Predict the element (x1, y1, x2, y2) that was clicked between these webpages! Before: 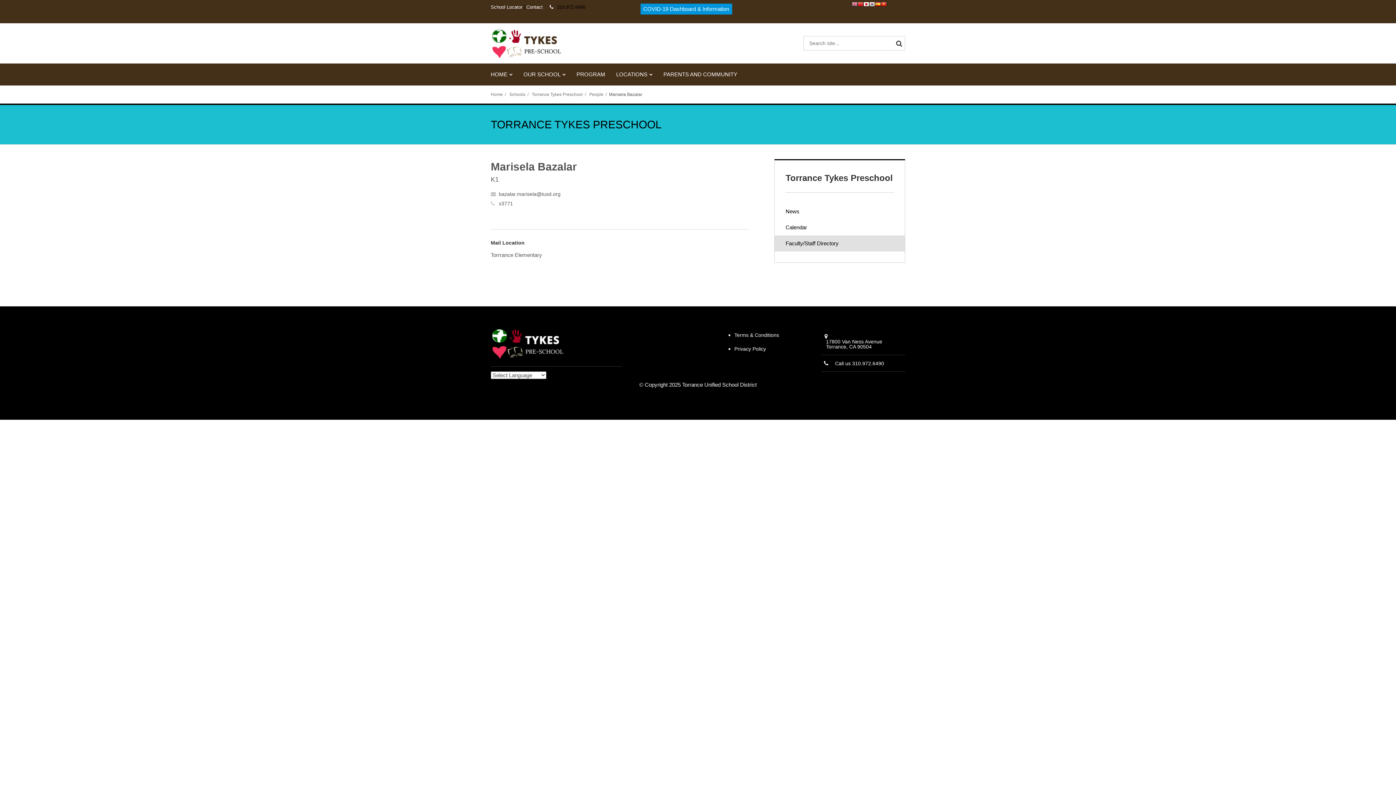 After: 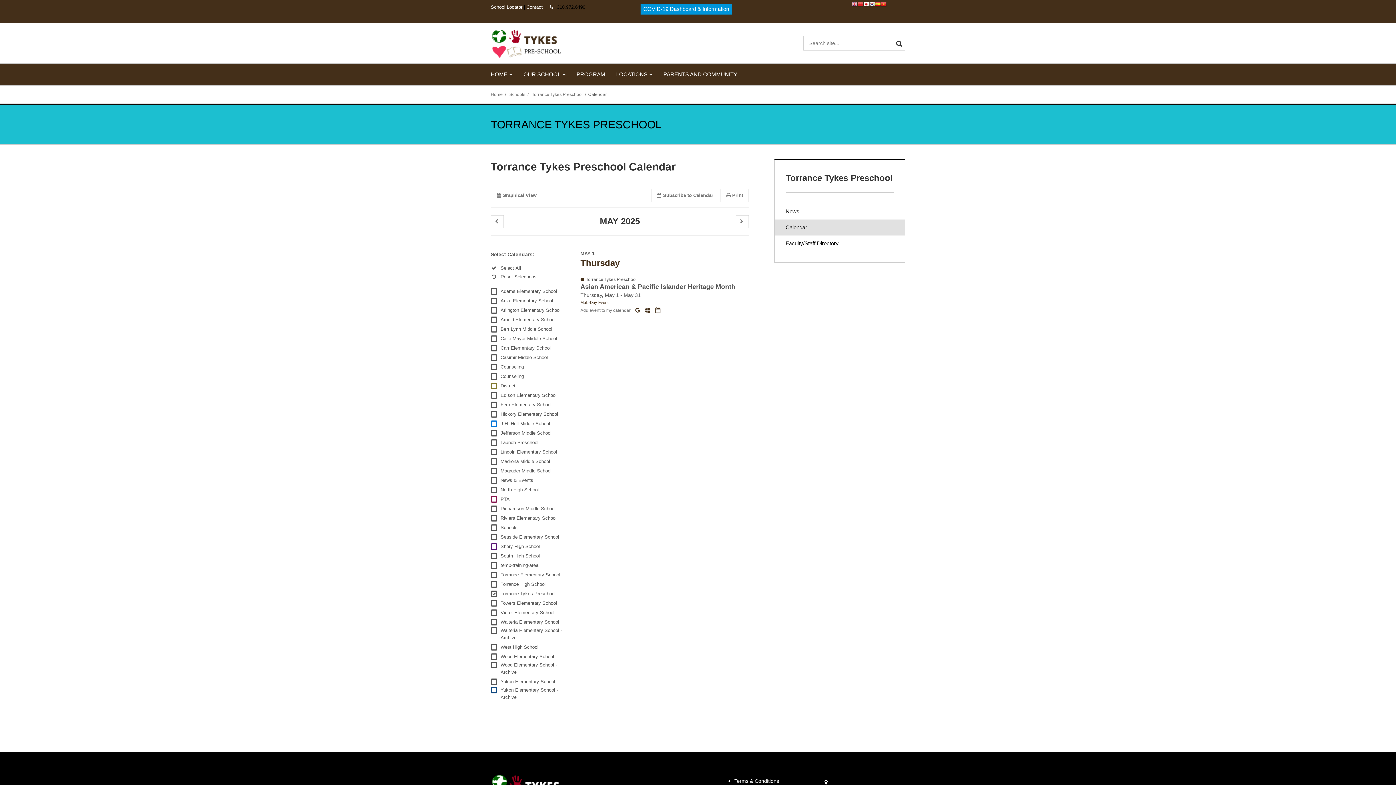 Action: label: Calendar bbox: (774, 219, 905, 235)